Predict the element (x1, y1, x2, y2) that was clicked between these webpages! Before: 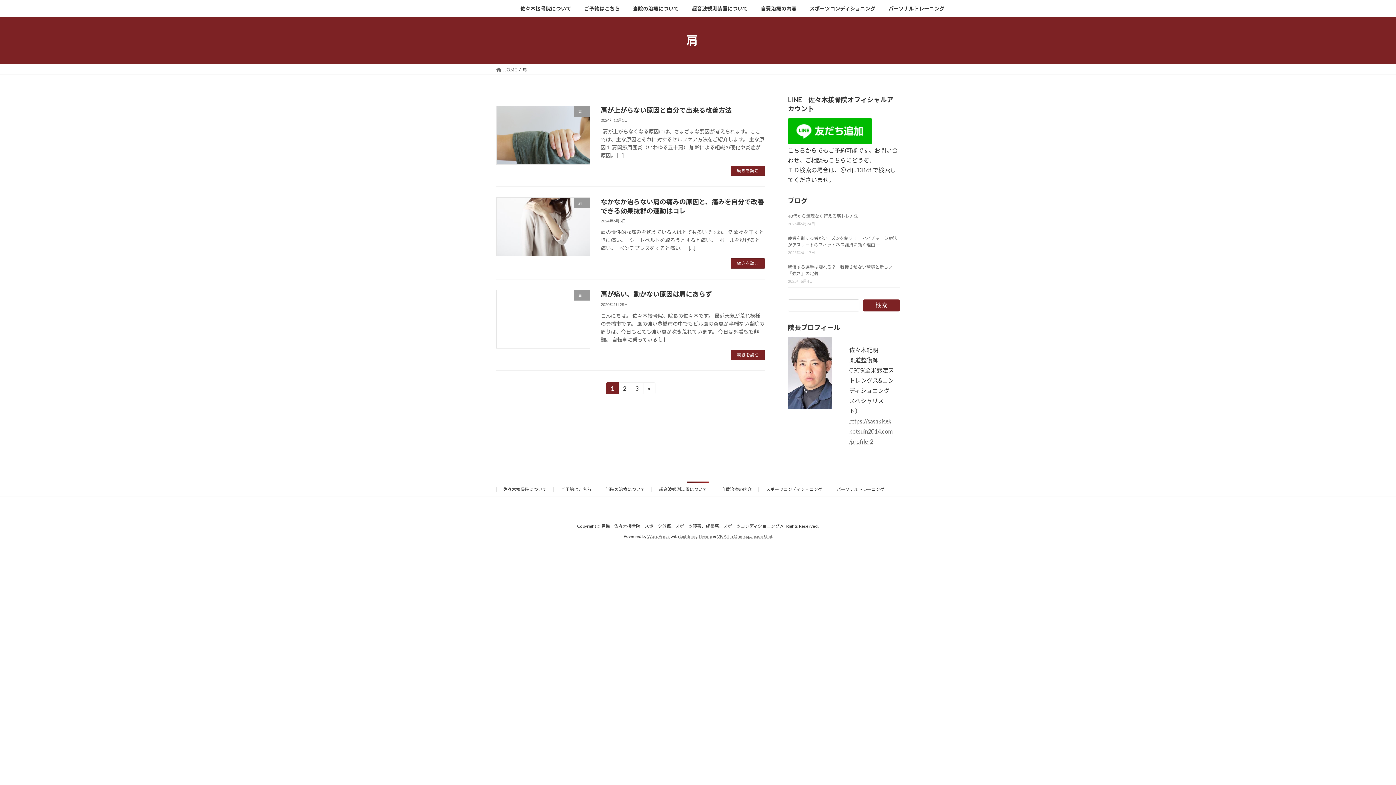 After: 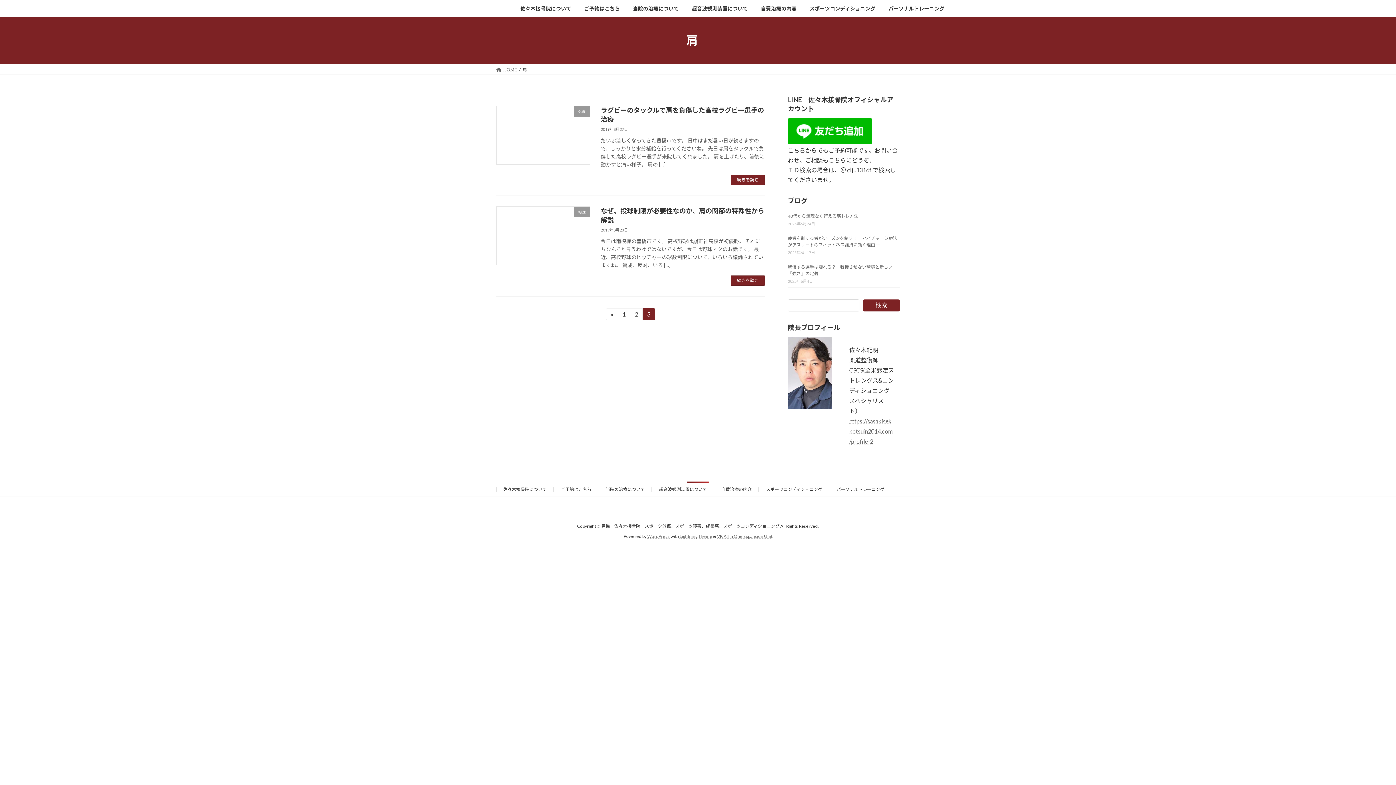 Action: label: 固定ページ
3 bbox: (630, 382, 643, 394)